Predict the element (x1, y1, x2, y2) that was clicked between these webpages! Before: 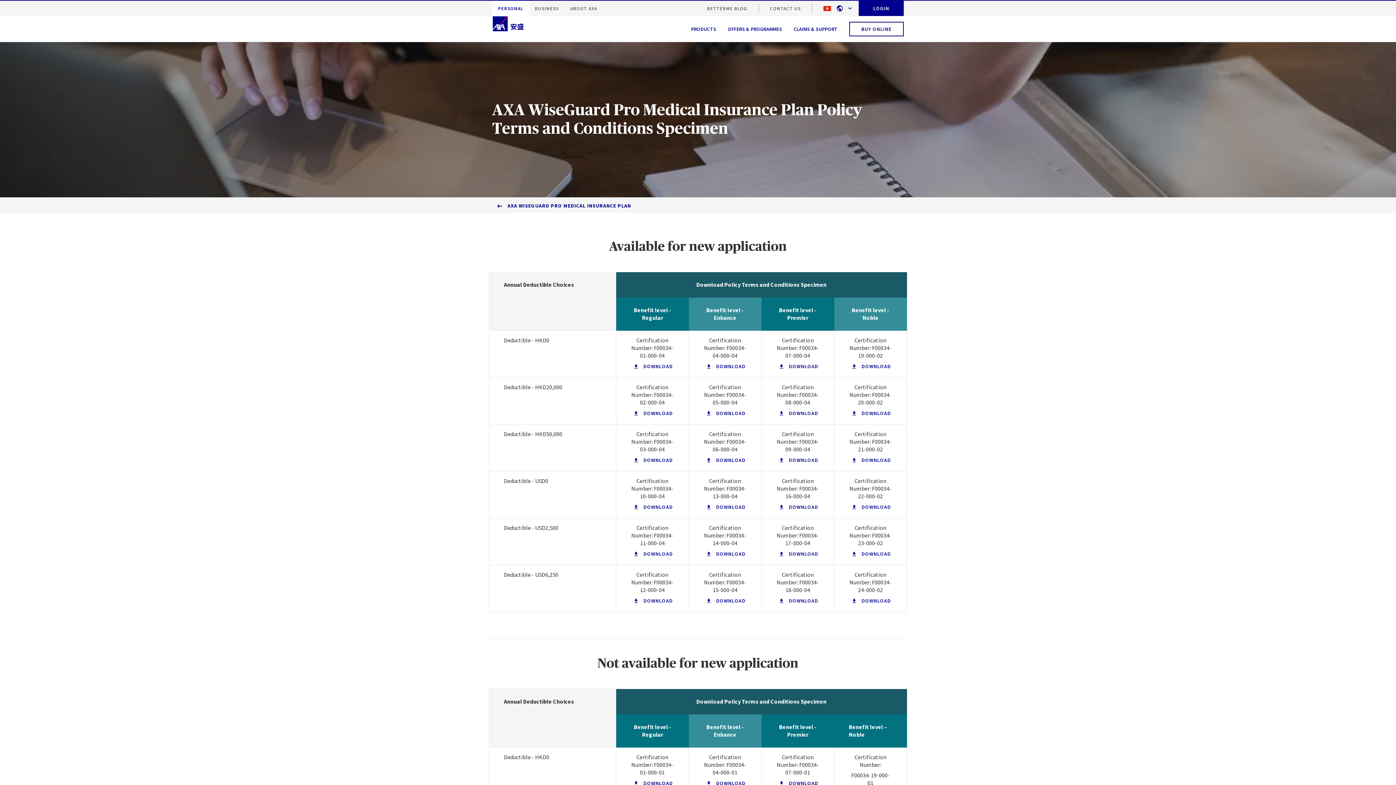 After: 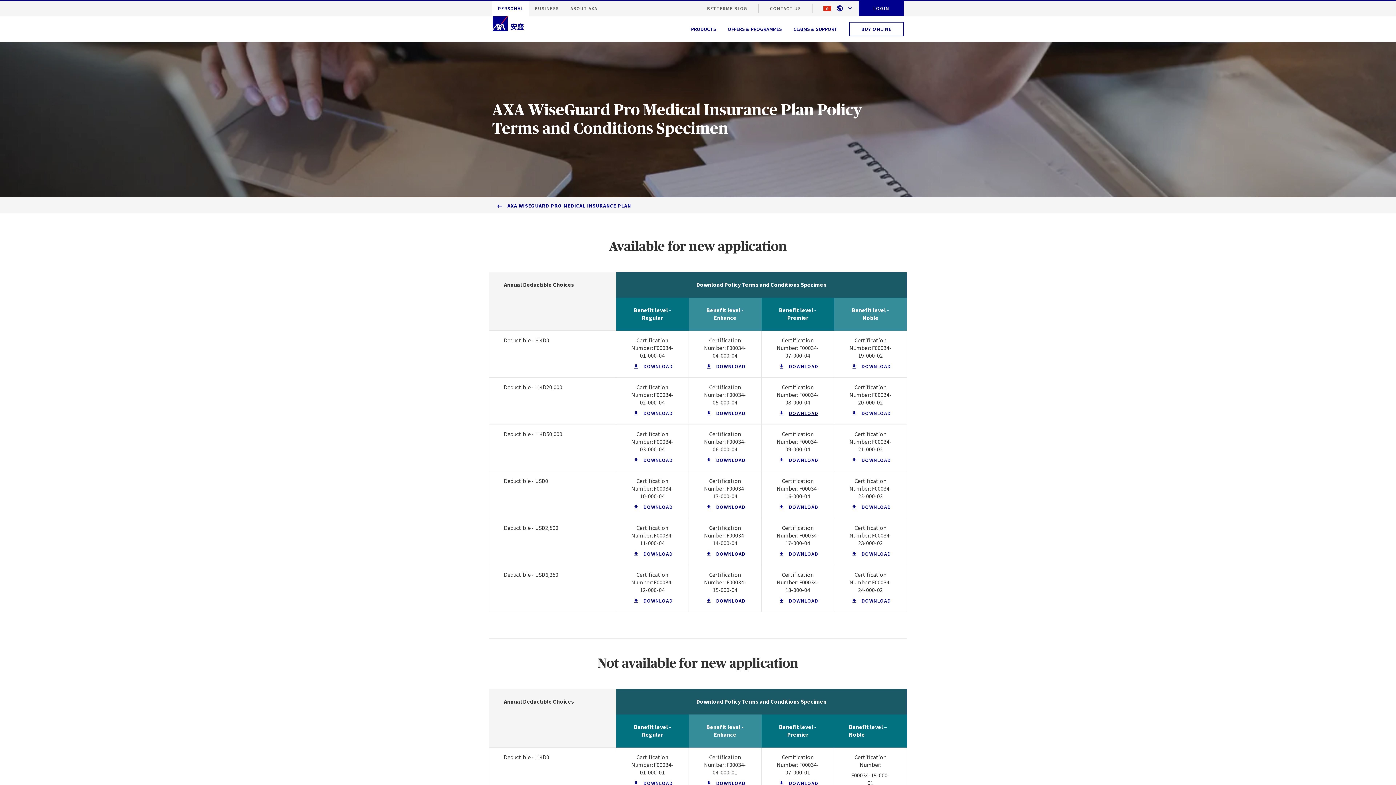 Action: label: DOWNLOAD bbox: (777, 410, 818, 416)